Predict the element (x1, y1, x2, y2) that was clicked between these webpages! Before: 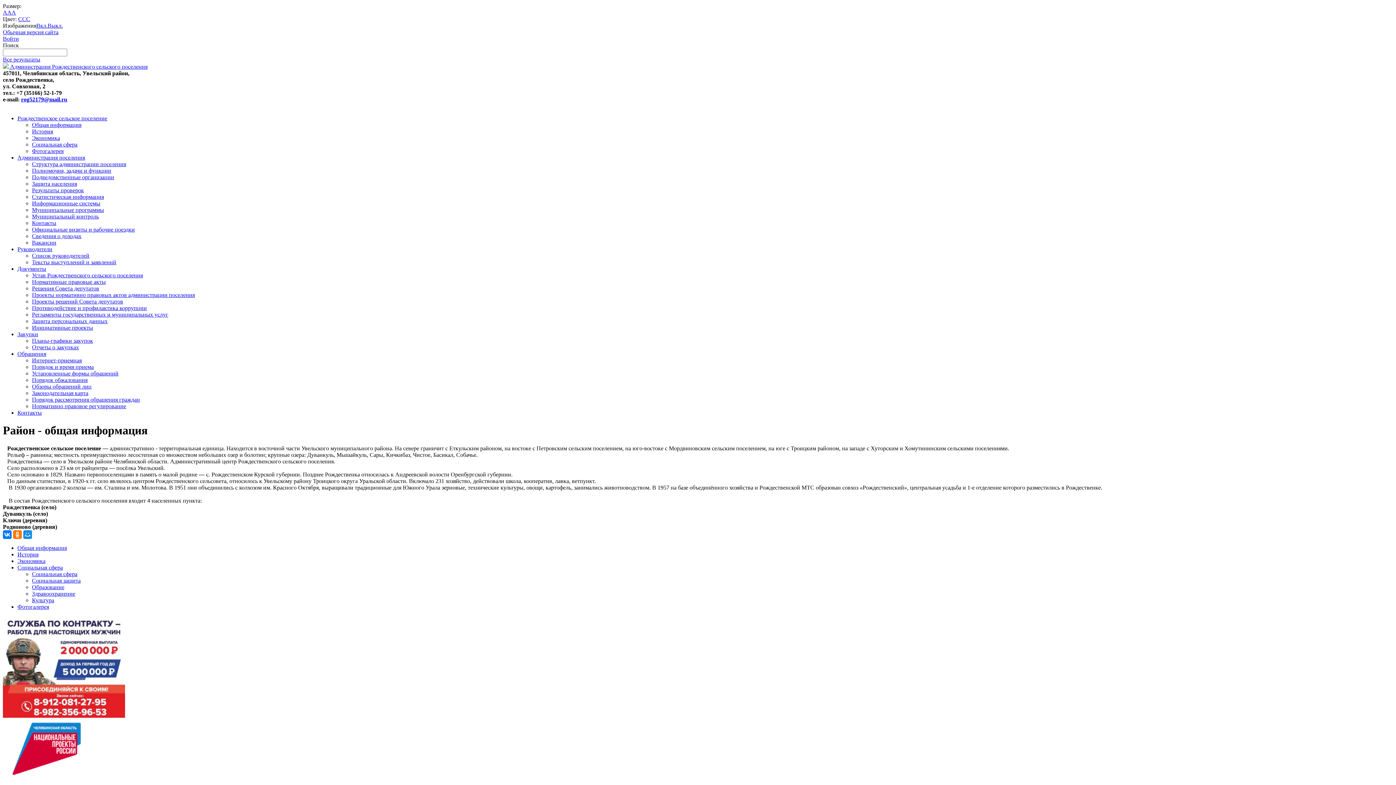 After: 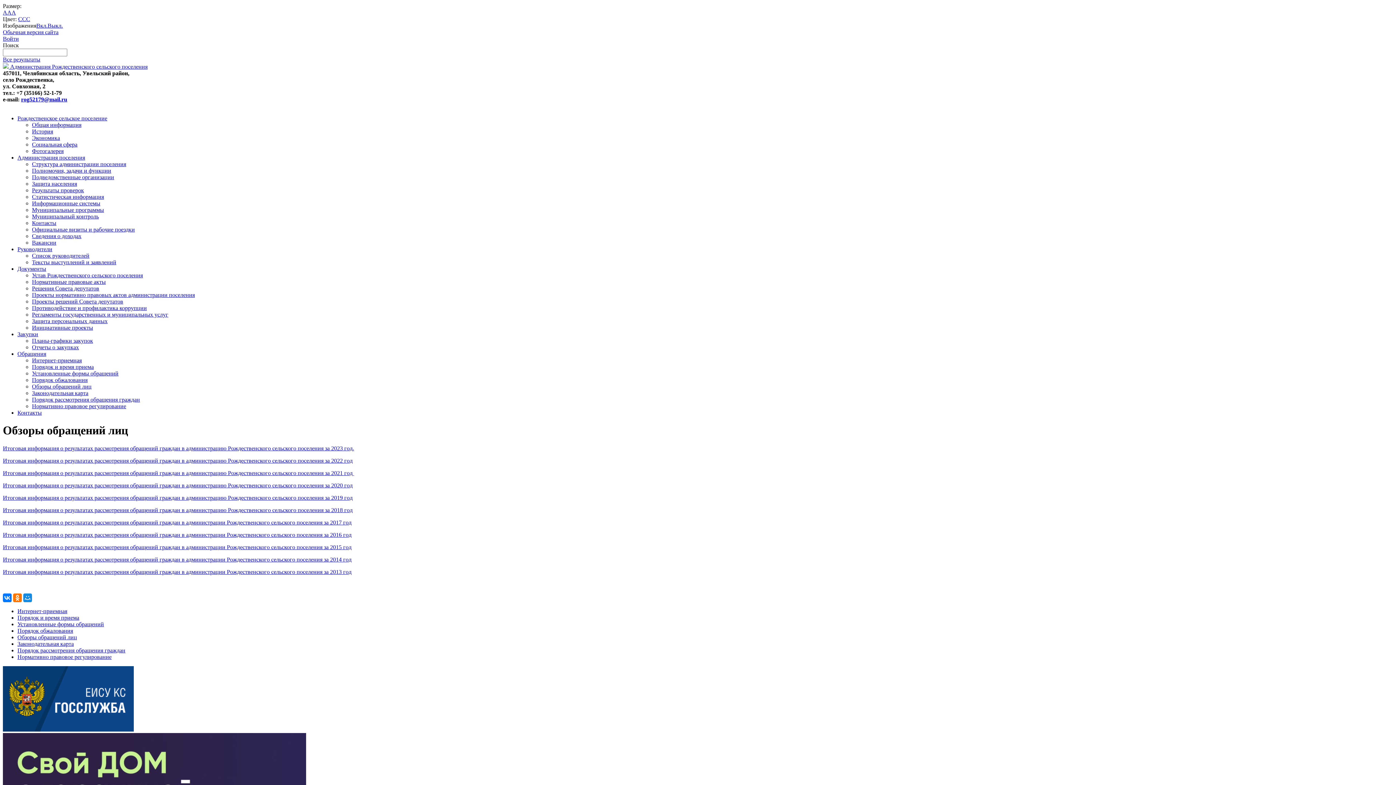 Action: bbox: (32, 383, 91, 389) label: Обзоры обращений лиц